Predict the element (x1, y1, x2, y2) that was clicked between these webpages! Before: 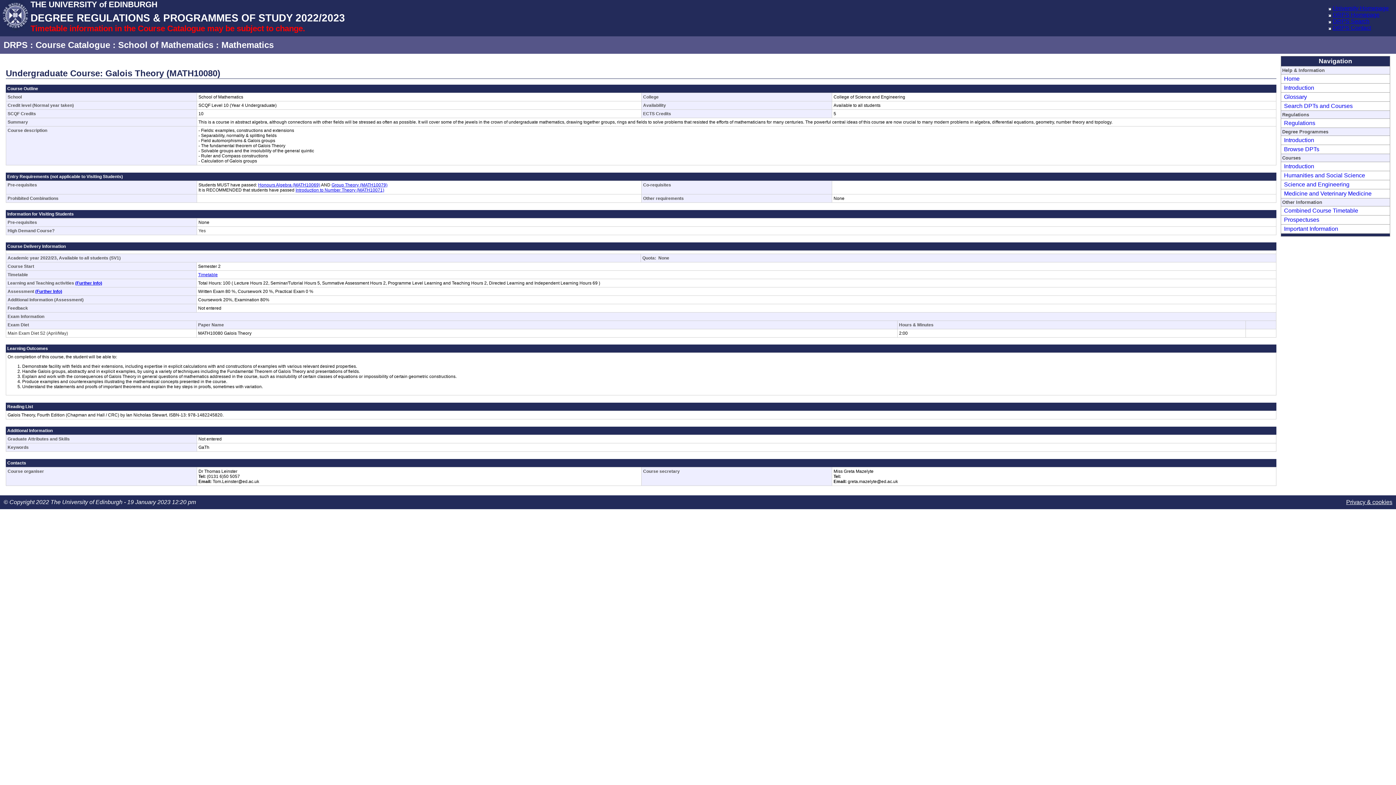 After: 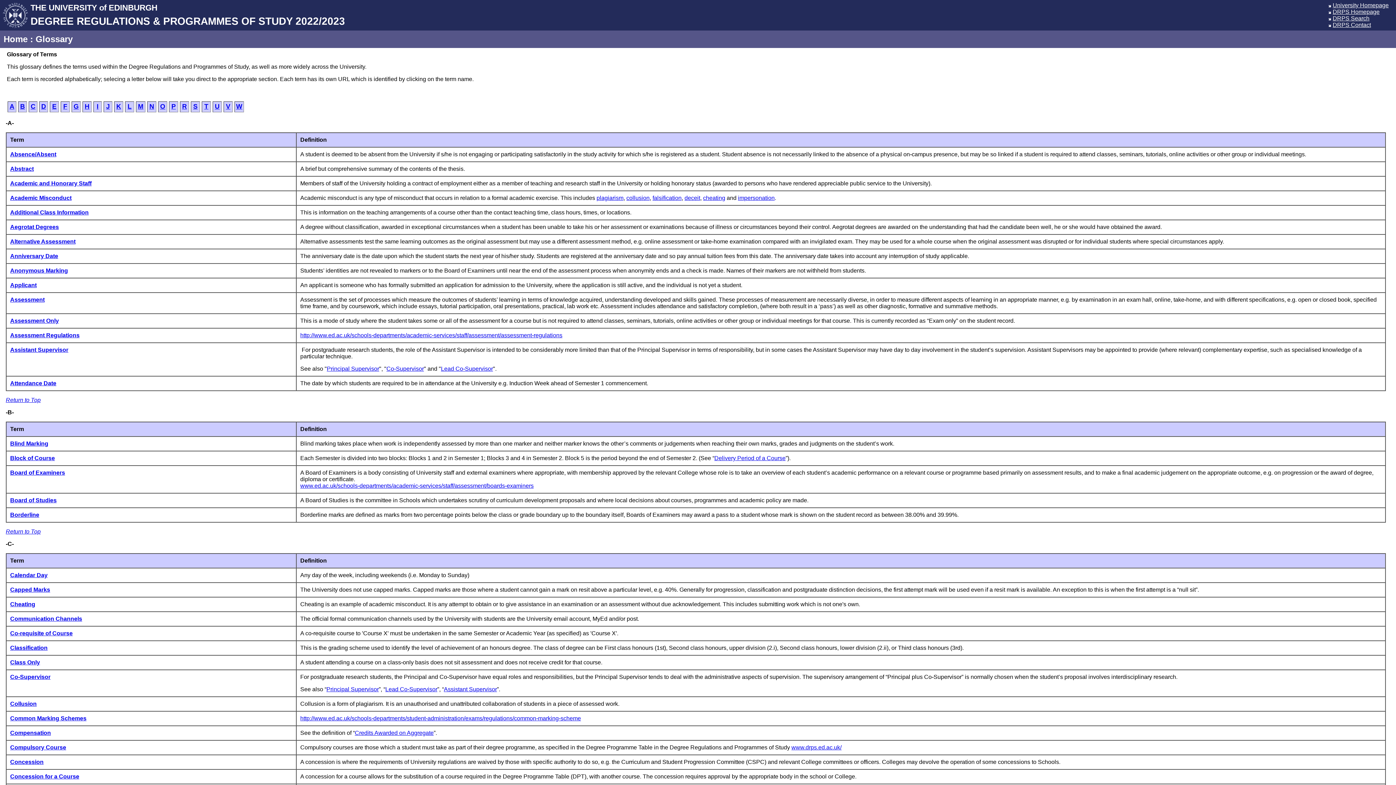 Action: label: Glossary bbox: (1282, 93, 1307, 100)